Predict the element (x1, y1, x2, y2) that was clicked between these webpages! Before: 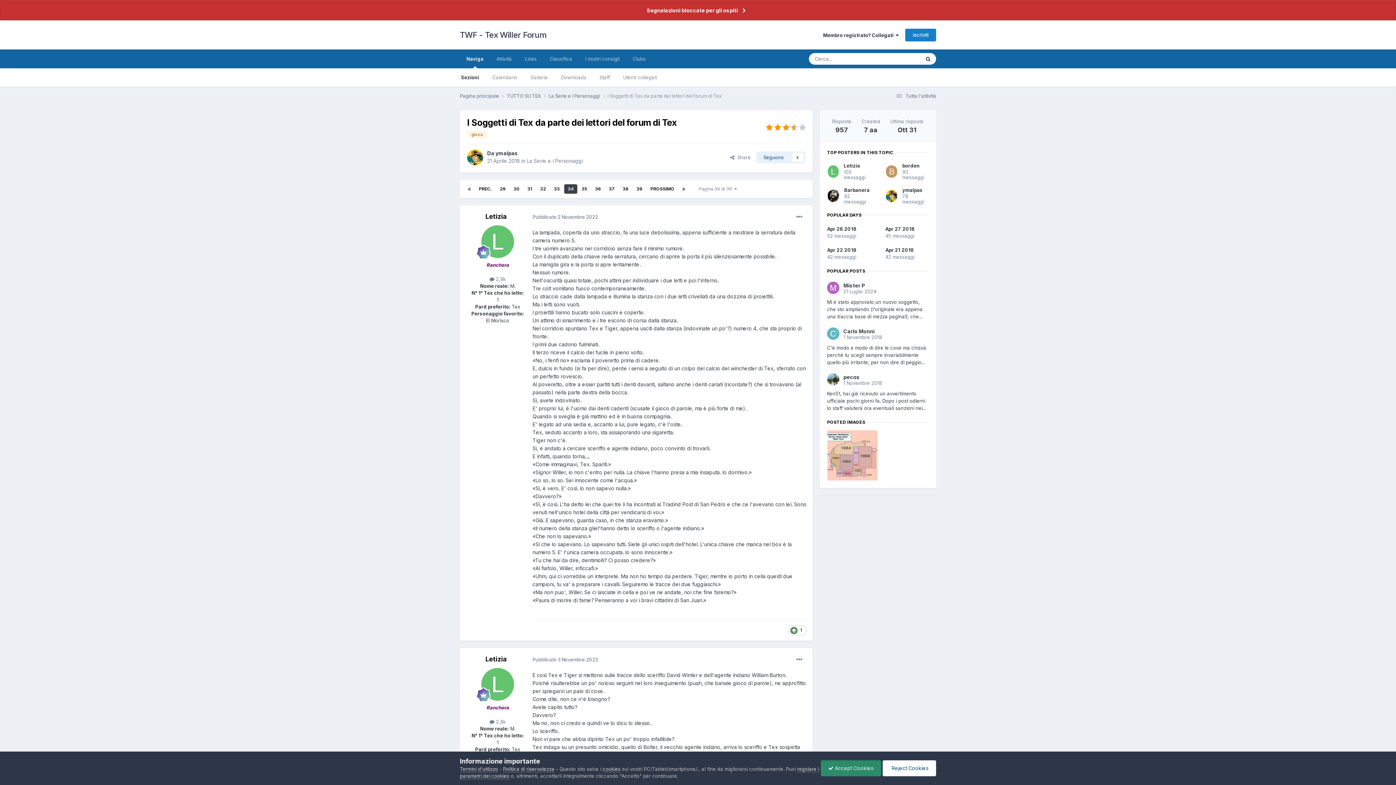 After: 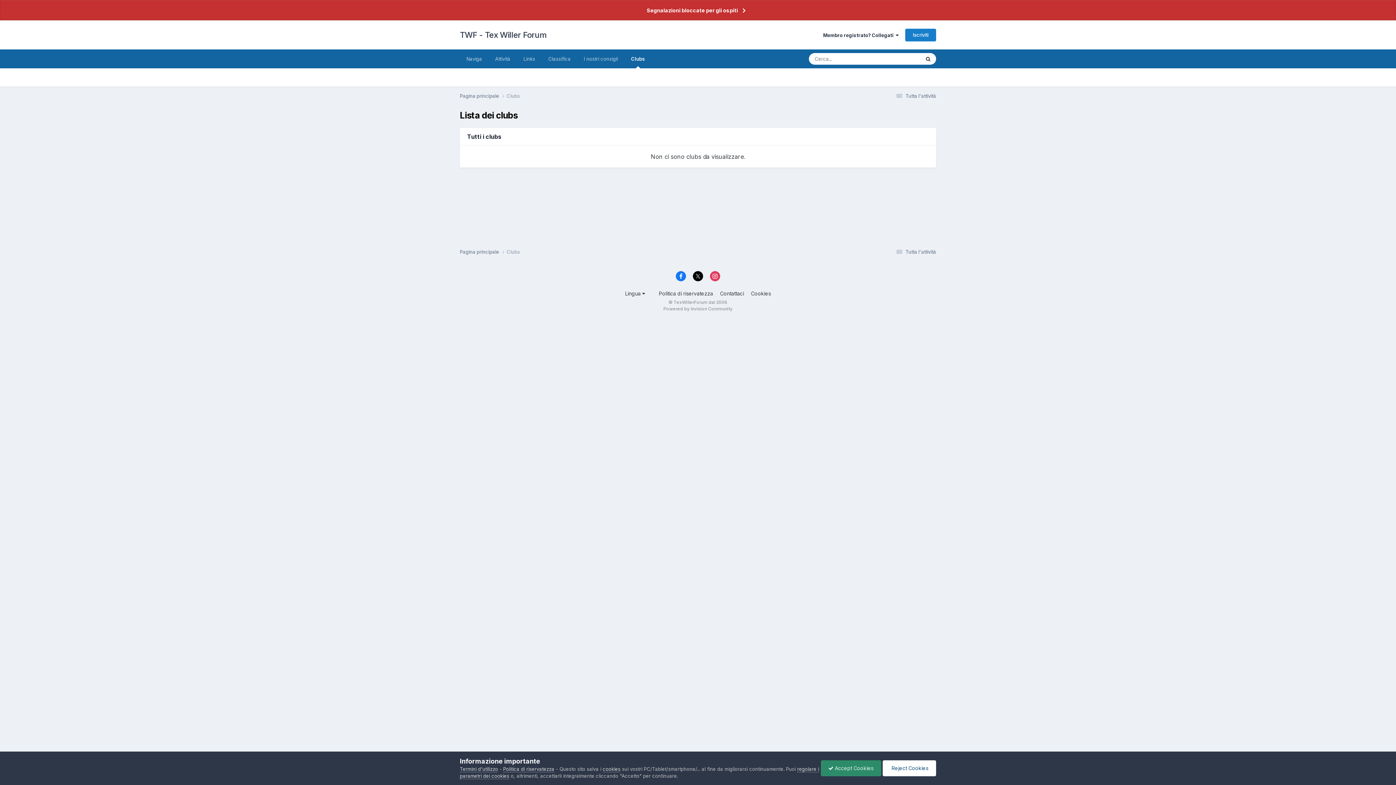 Action: bbox: (626, 49, 652, 68) label: Clubs